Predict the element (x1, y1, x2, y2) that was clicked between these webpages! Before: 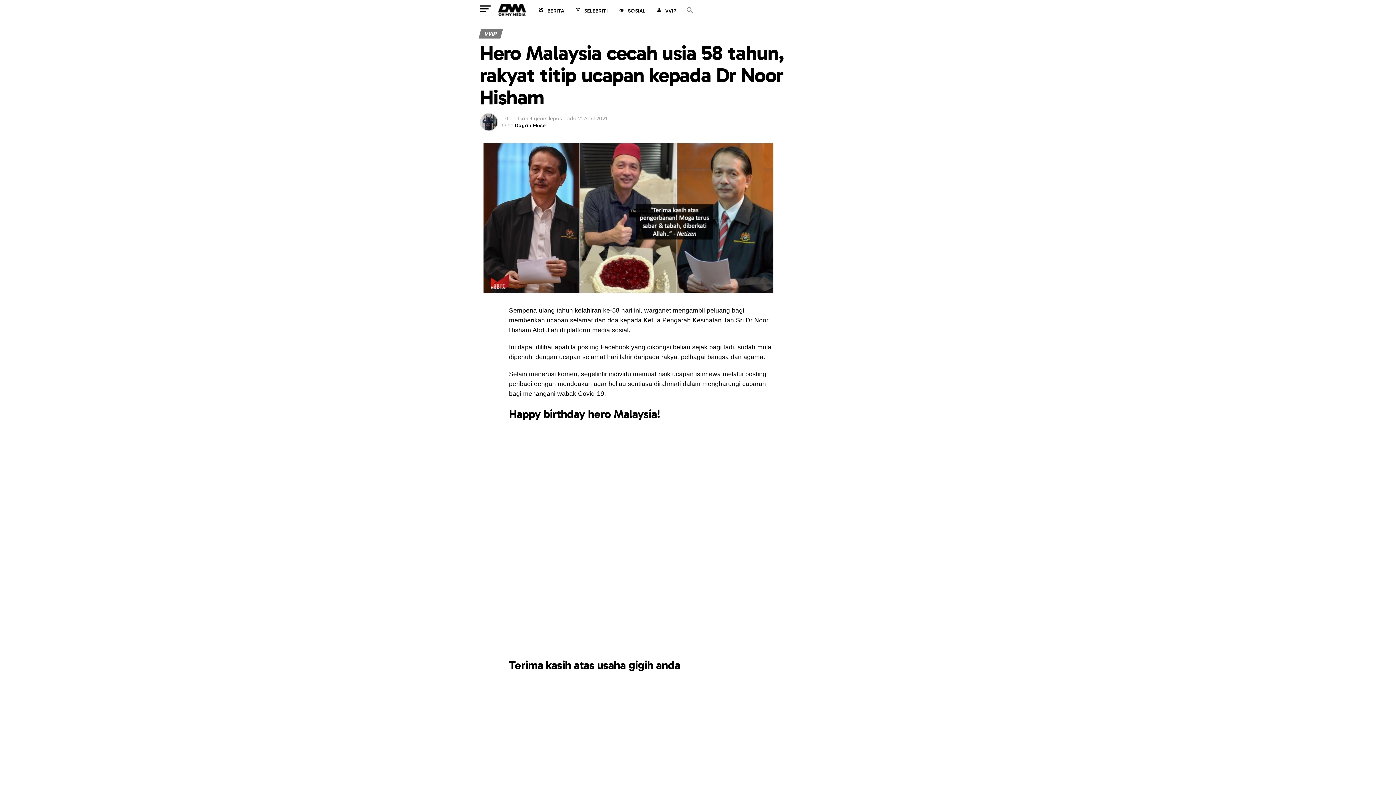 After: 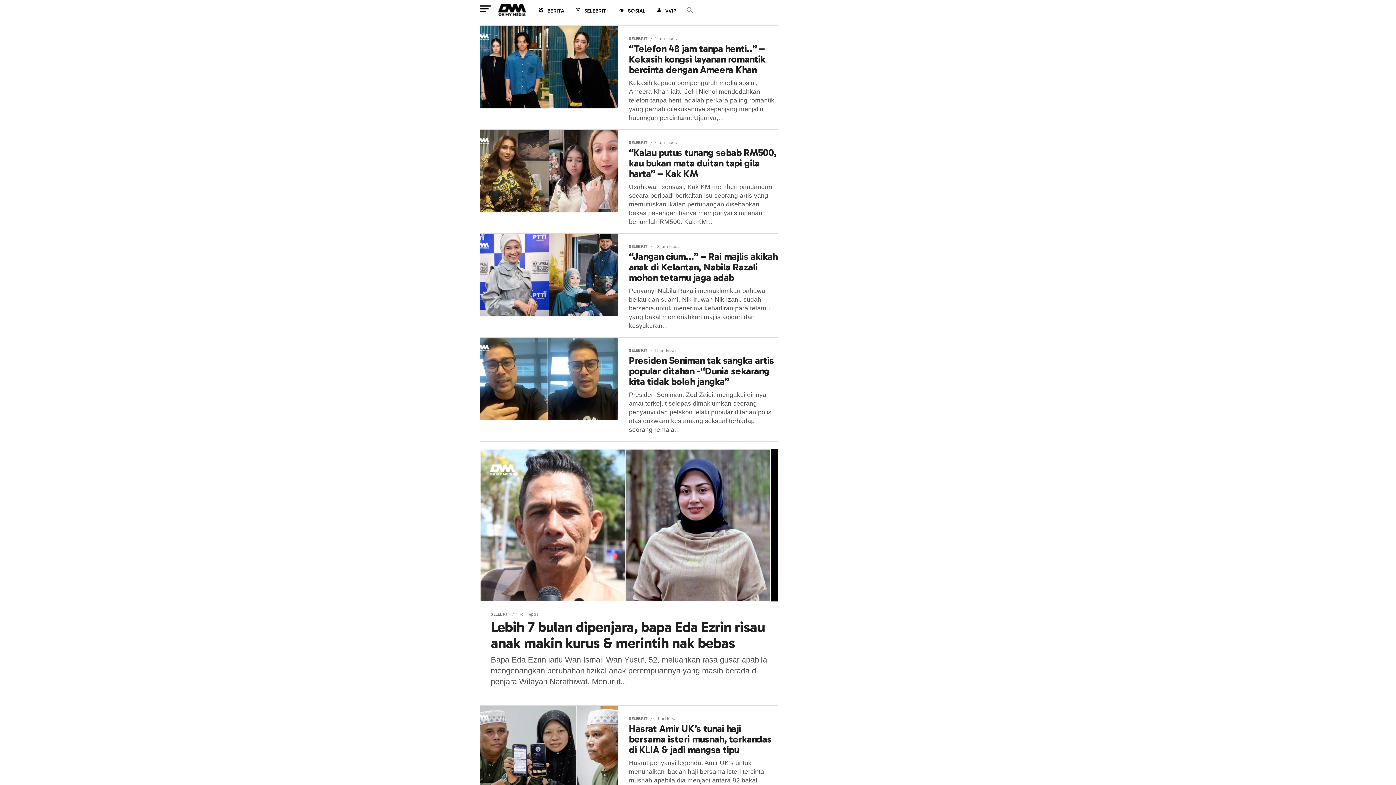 Action: bbox: (570, 1, 612, 21) label: SELEBRITI